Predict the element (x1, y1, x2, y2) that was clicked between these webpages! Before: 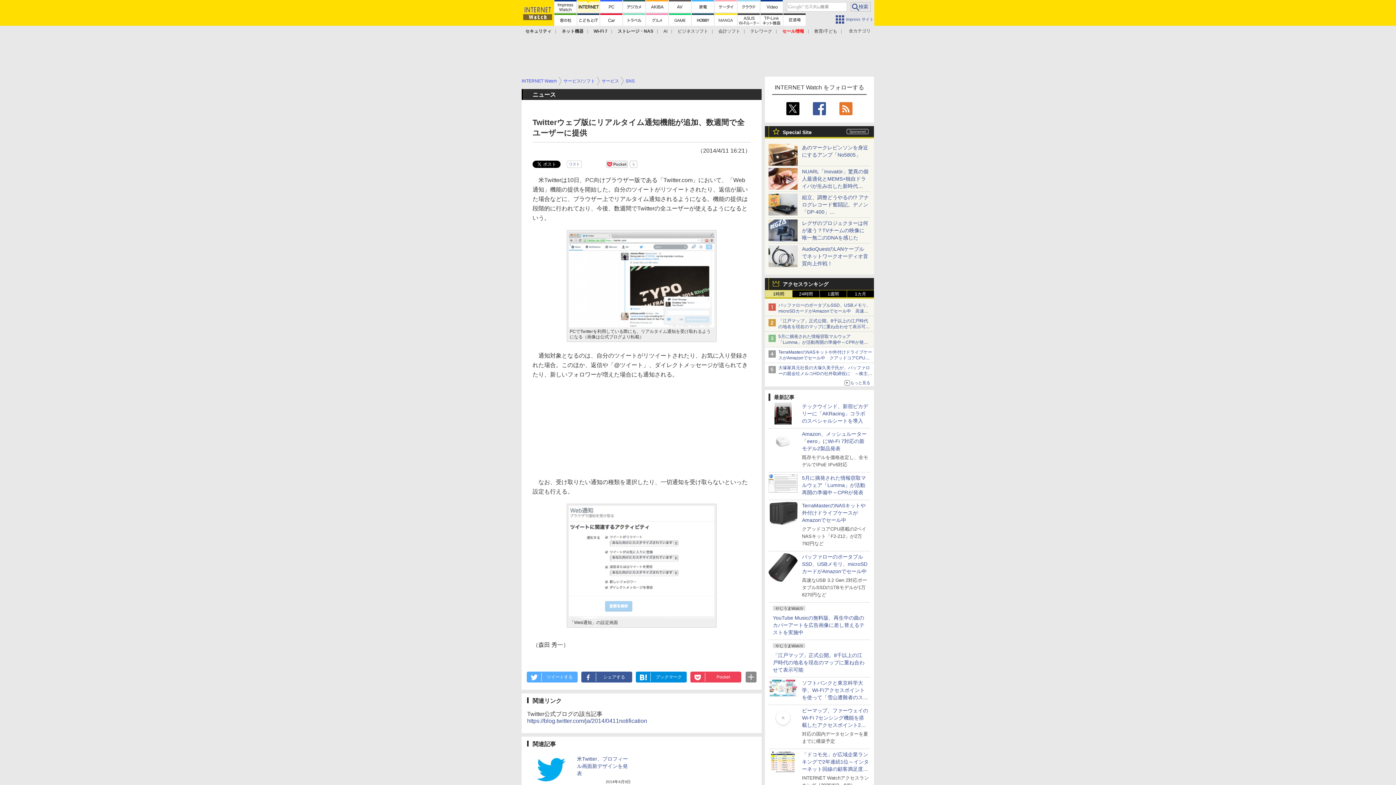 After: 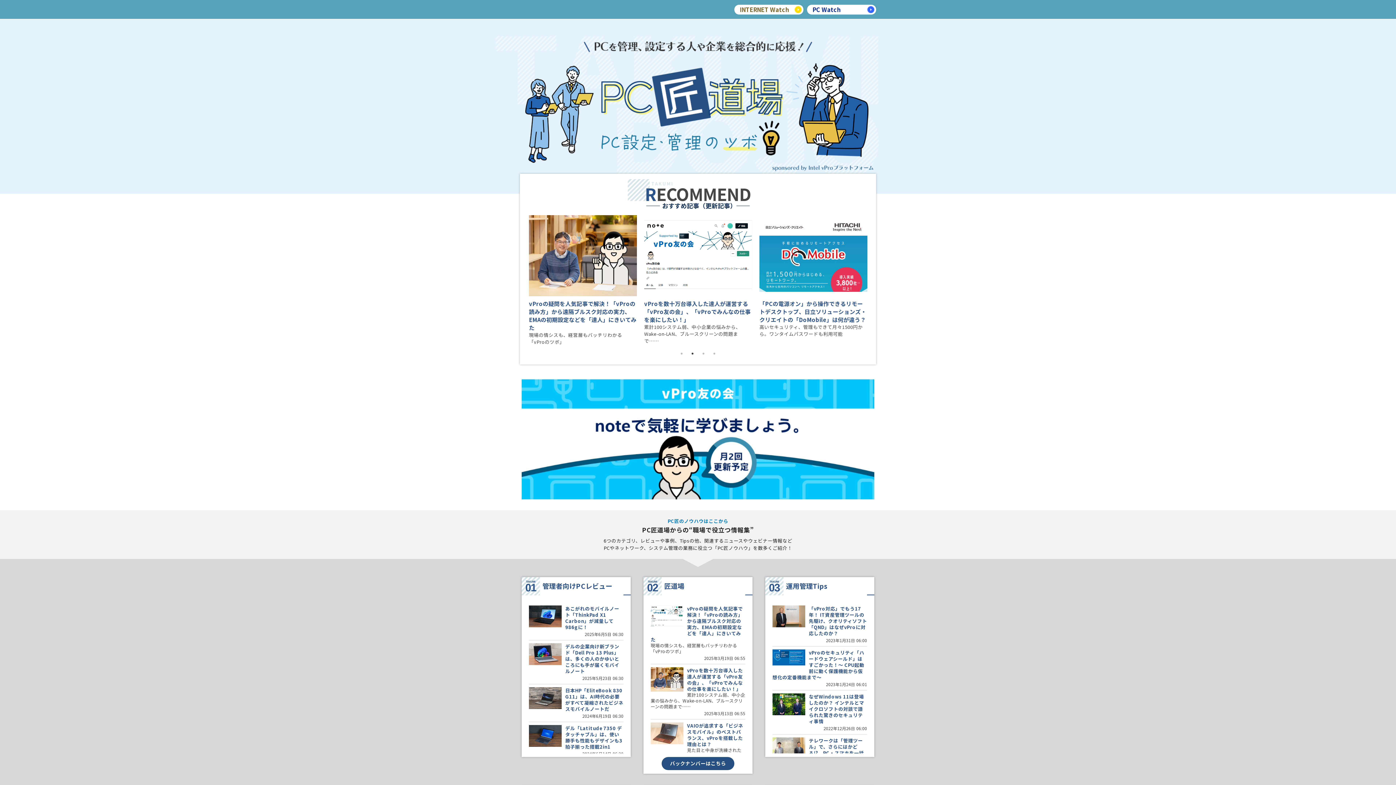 Action: bbox: (783, 13, 805, 25)